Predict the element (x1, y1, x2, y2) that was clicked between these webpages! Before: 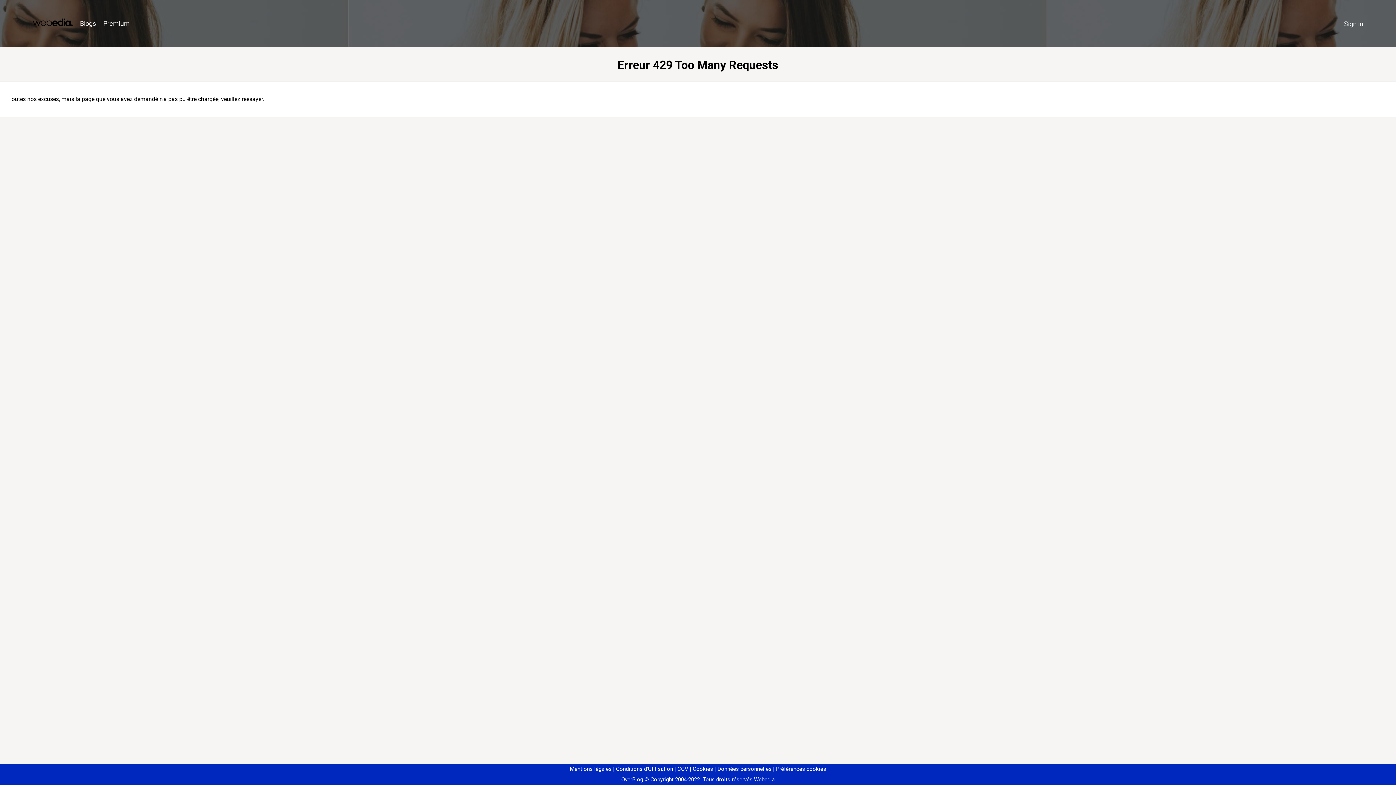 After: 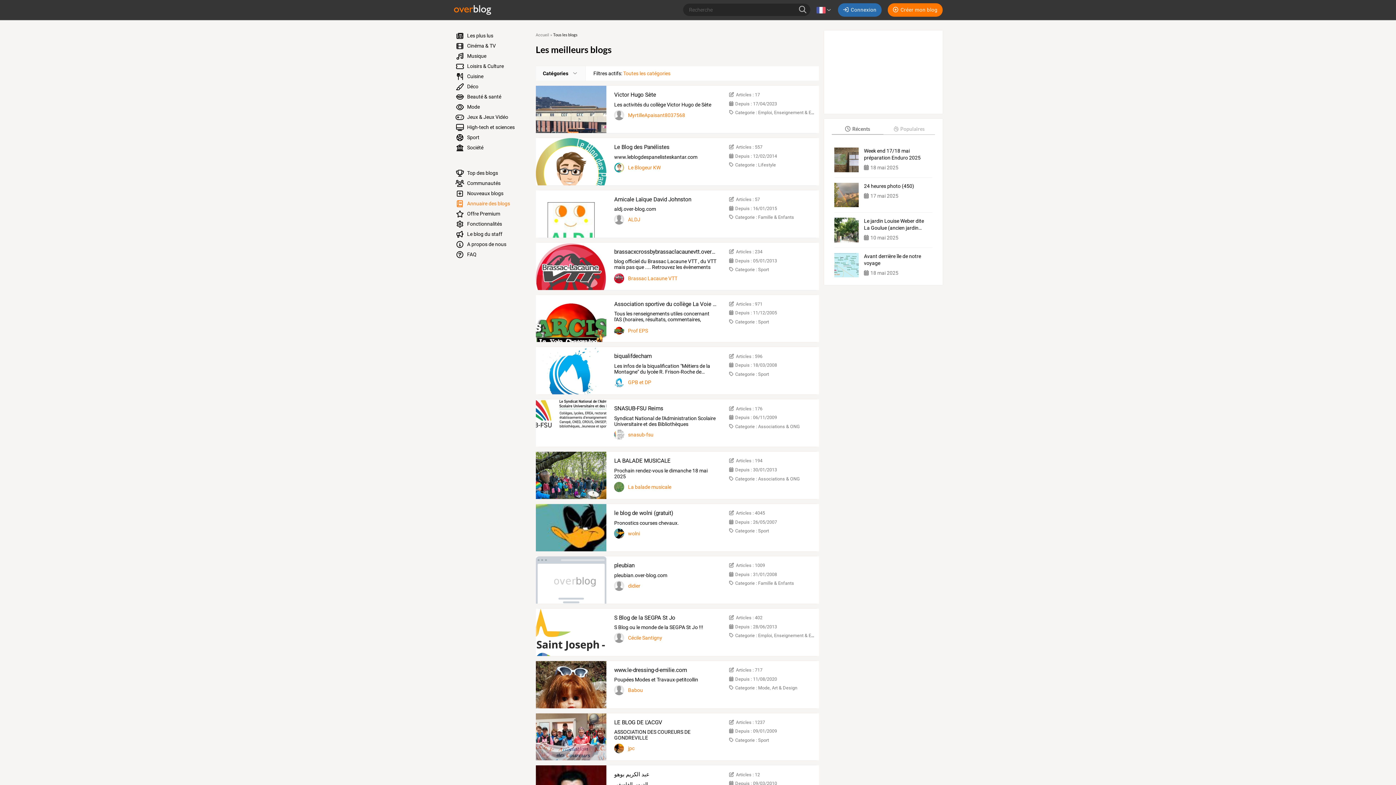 Action: label: Blogs bbox: (76, 16, 99, 31)